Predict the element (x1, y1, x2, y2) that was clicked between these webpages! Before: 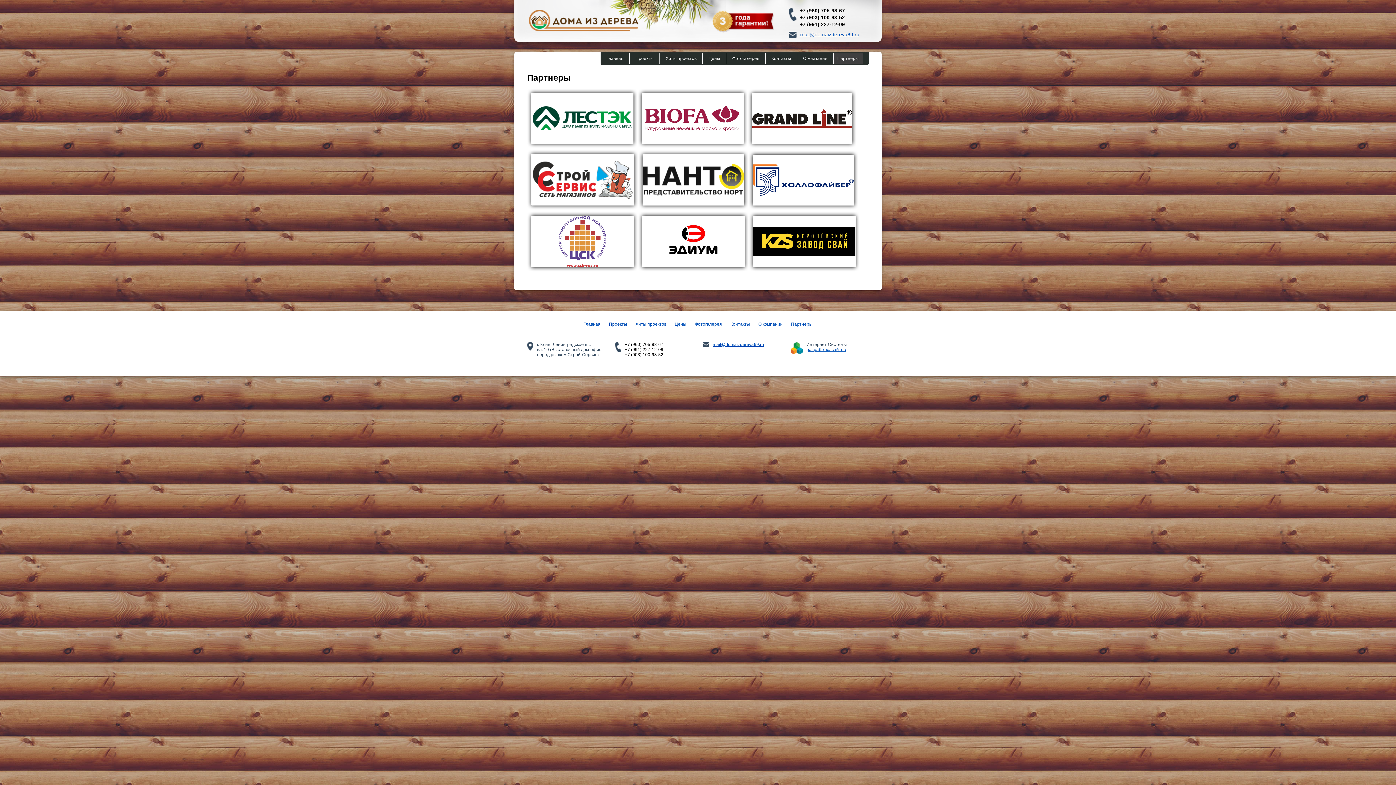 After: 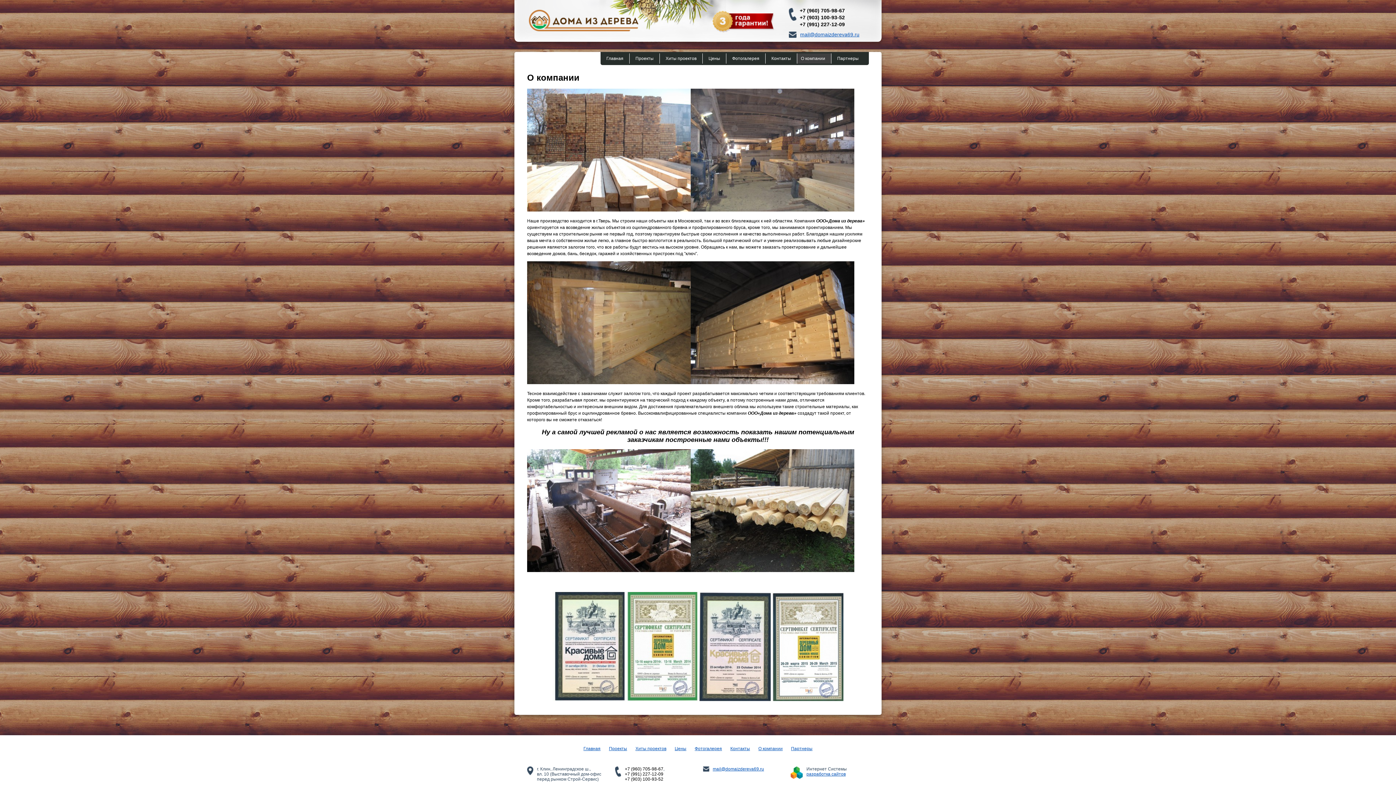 Action: bbox: (803, 56, 827, 61) label: О компании